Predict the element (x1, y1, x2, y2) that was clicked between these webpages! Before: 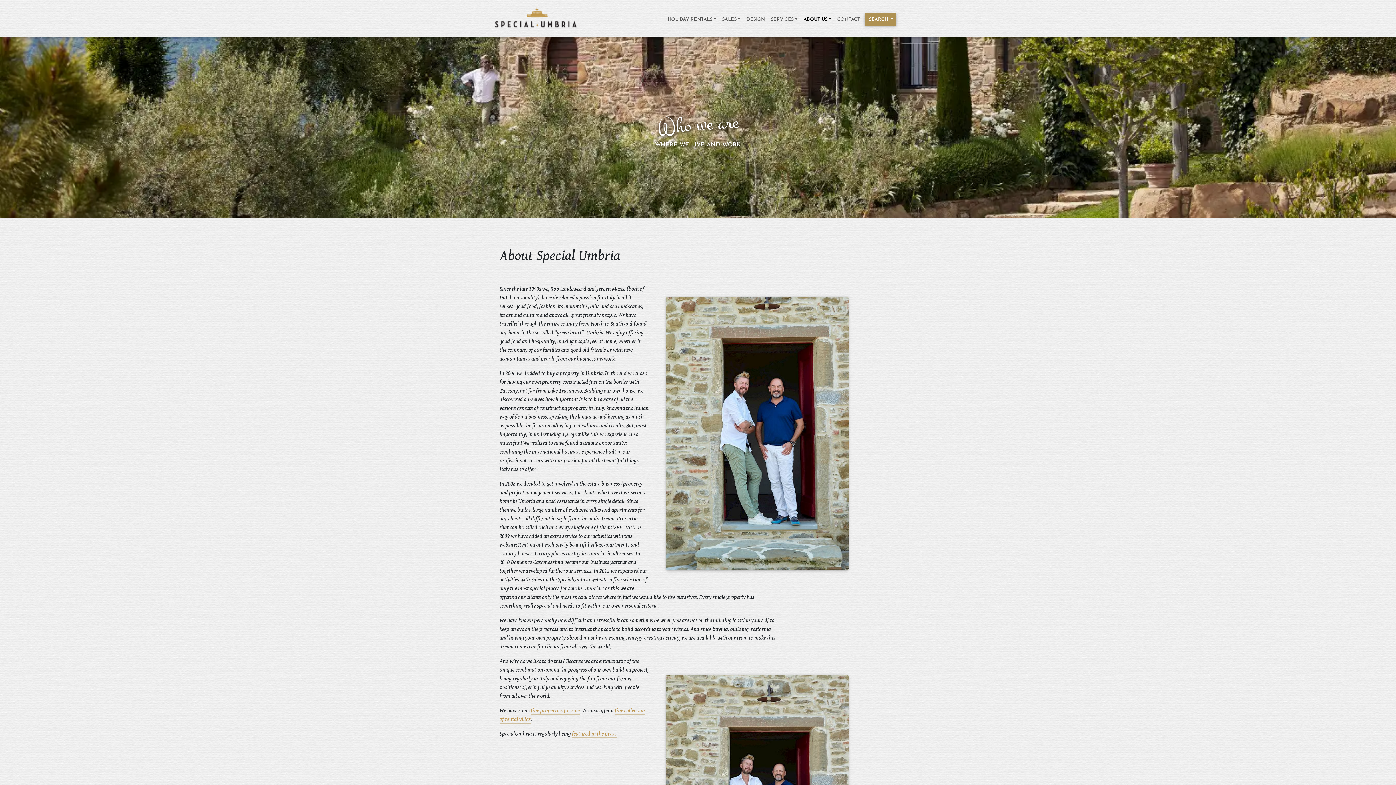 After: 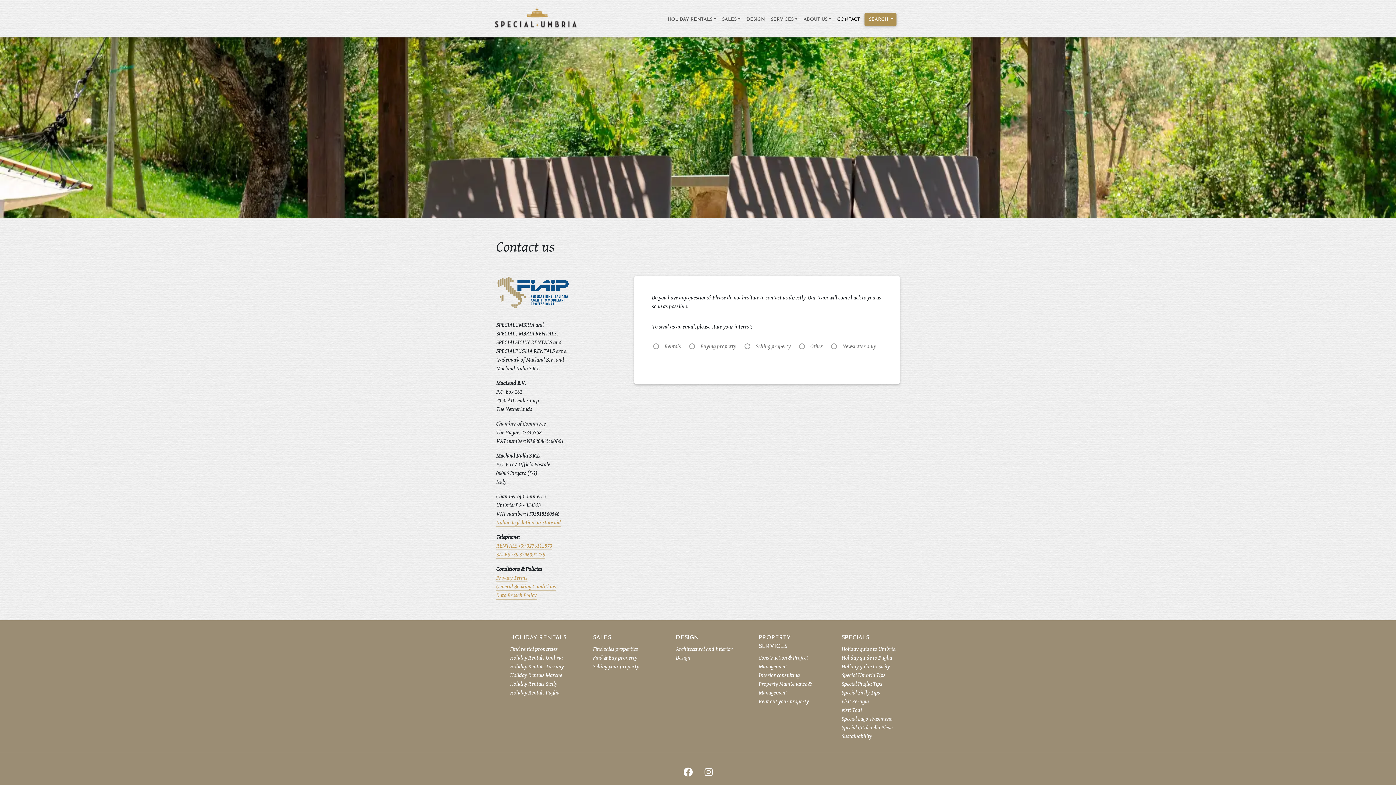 Action: label: CONTACT bbox: (834, 13, 863, 25)